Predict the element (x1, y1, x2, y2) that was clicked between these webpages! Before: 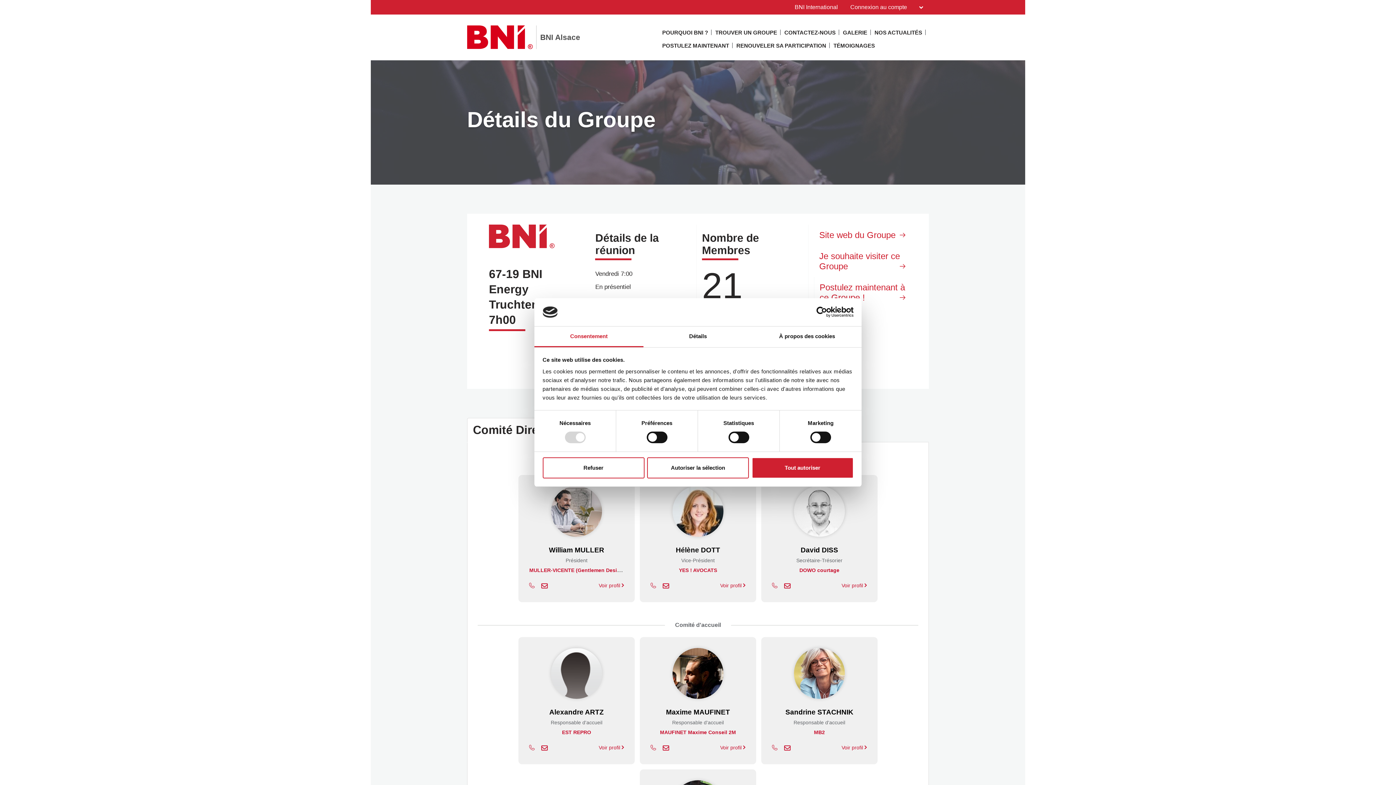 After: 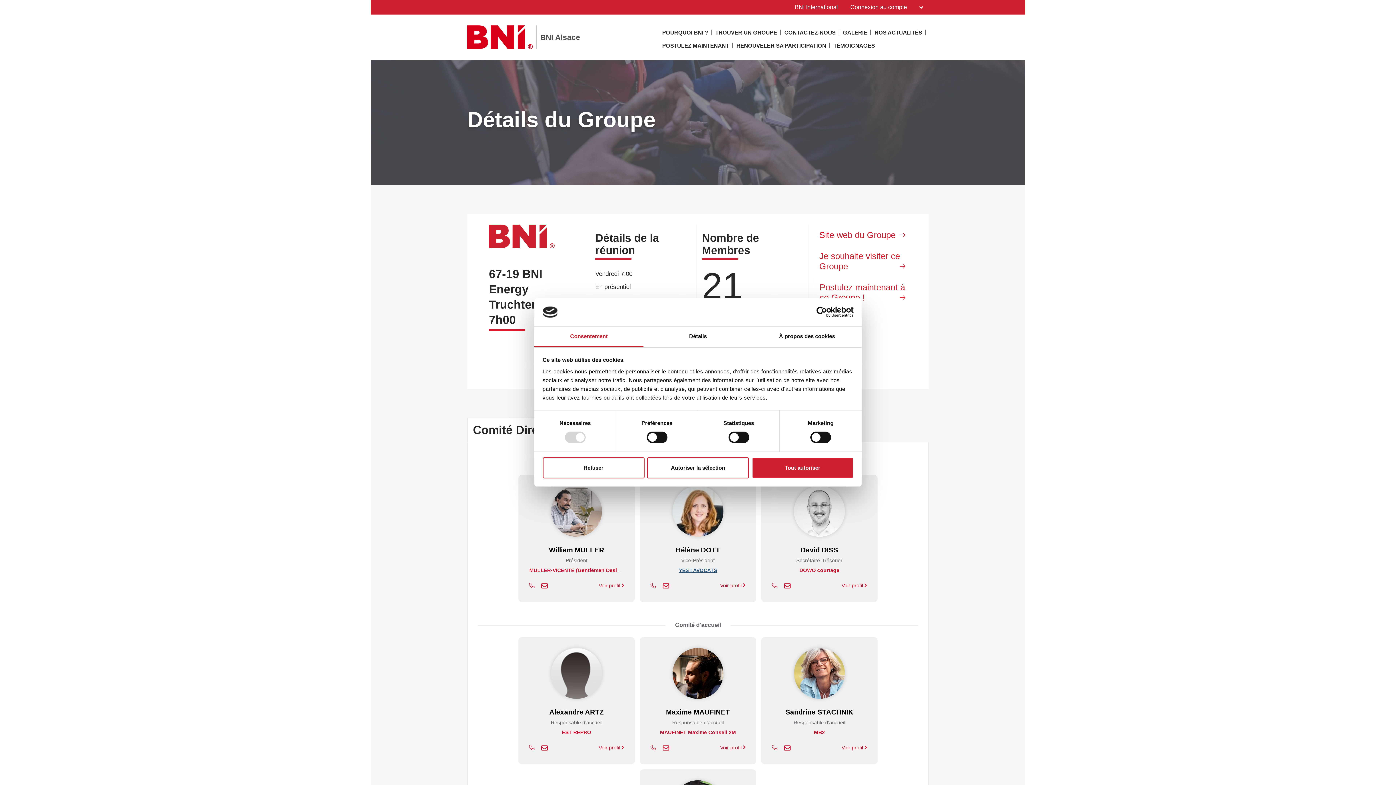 Action: bbox: (679, 567, 717, 573) label: YES ! AVOCATS